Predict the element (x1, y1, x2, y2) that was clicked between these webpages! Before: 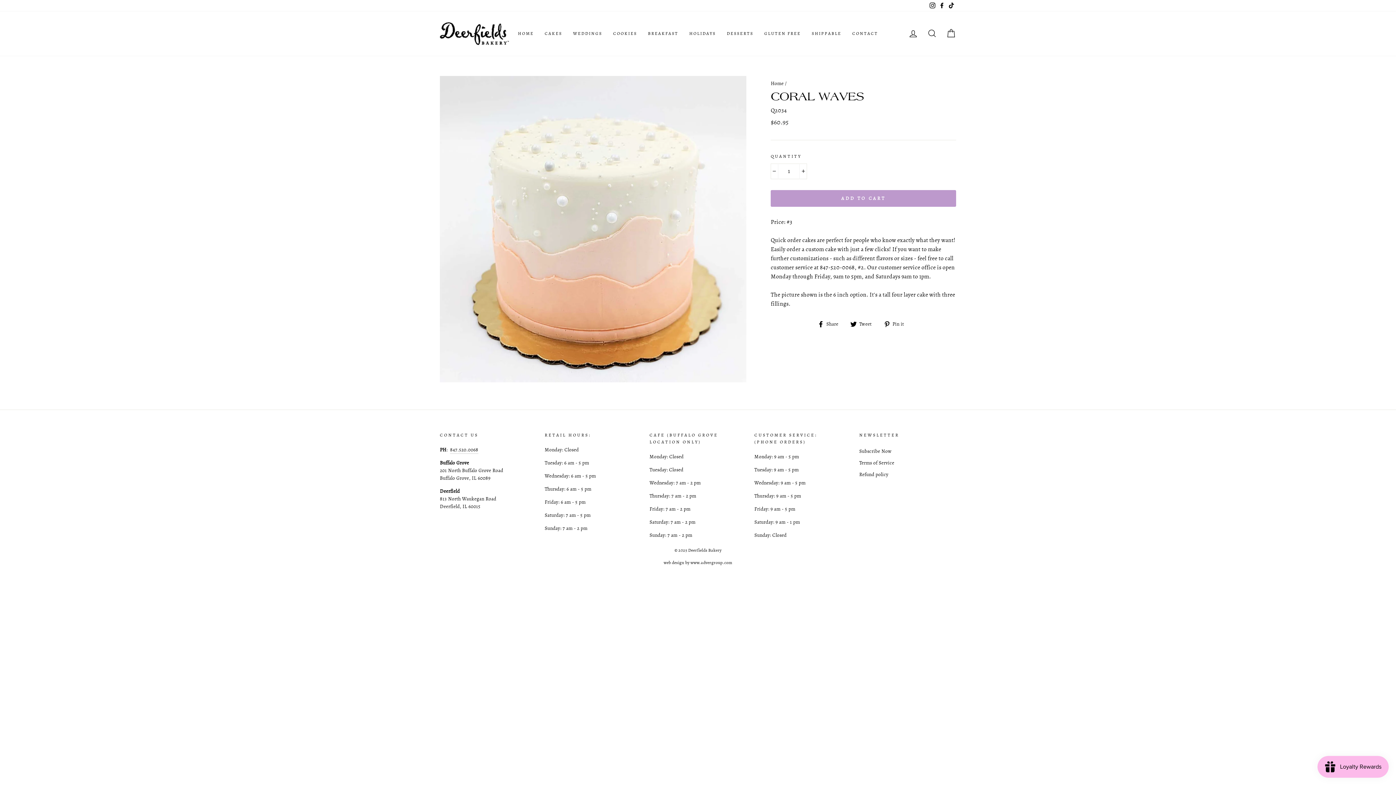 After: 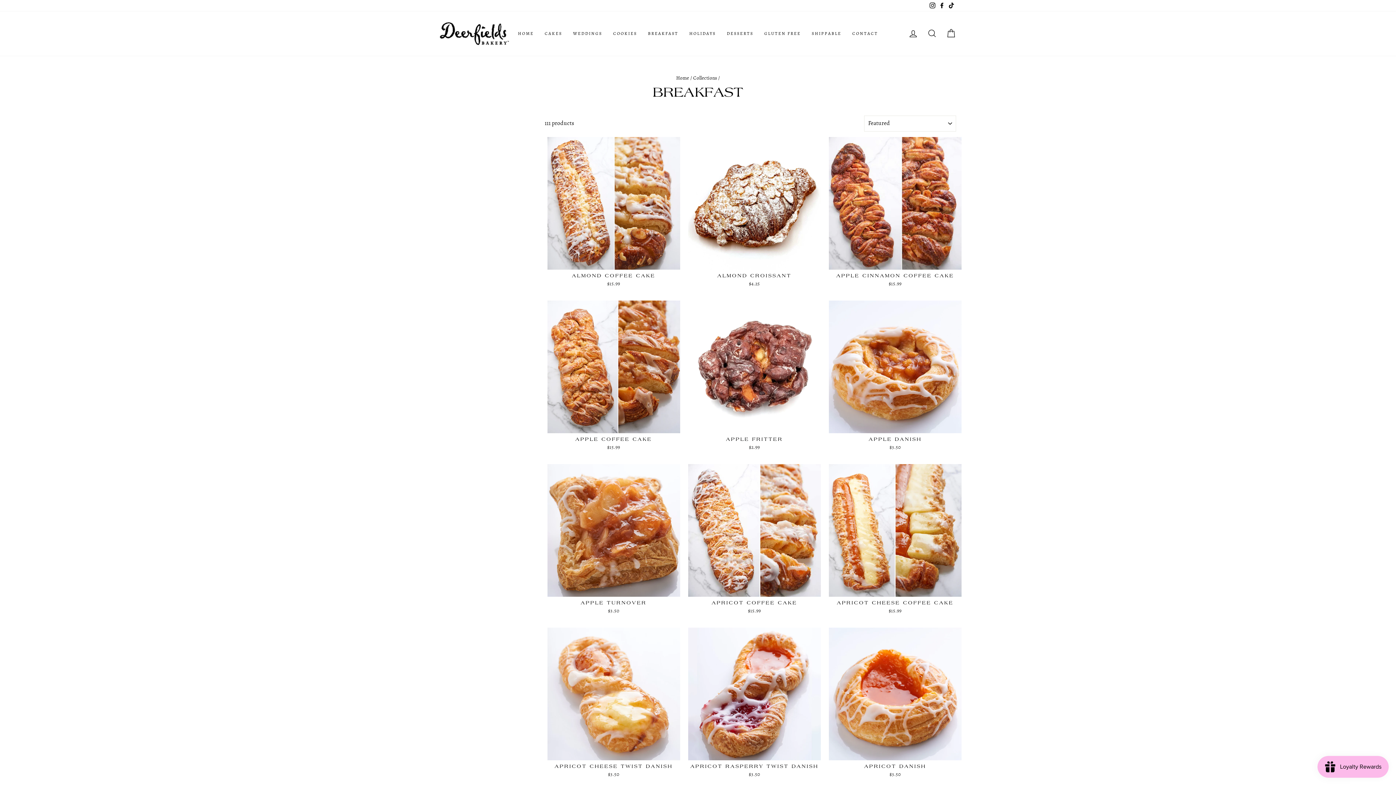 Action: label: BREAKFAST bbox: (642, 27, 684, 39)